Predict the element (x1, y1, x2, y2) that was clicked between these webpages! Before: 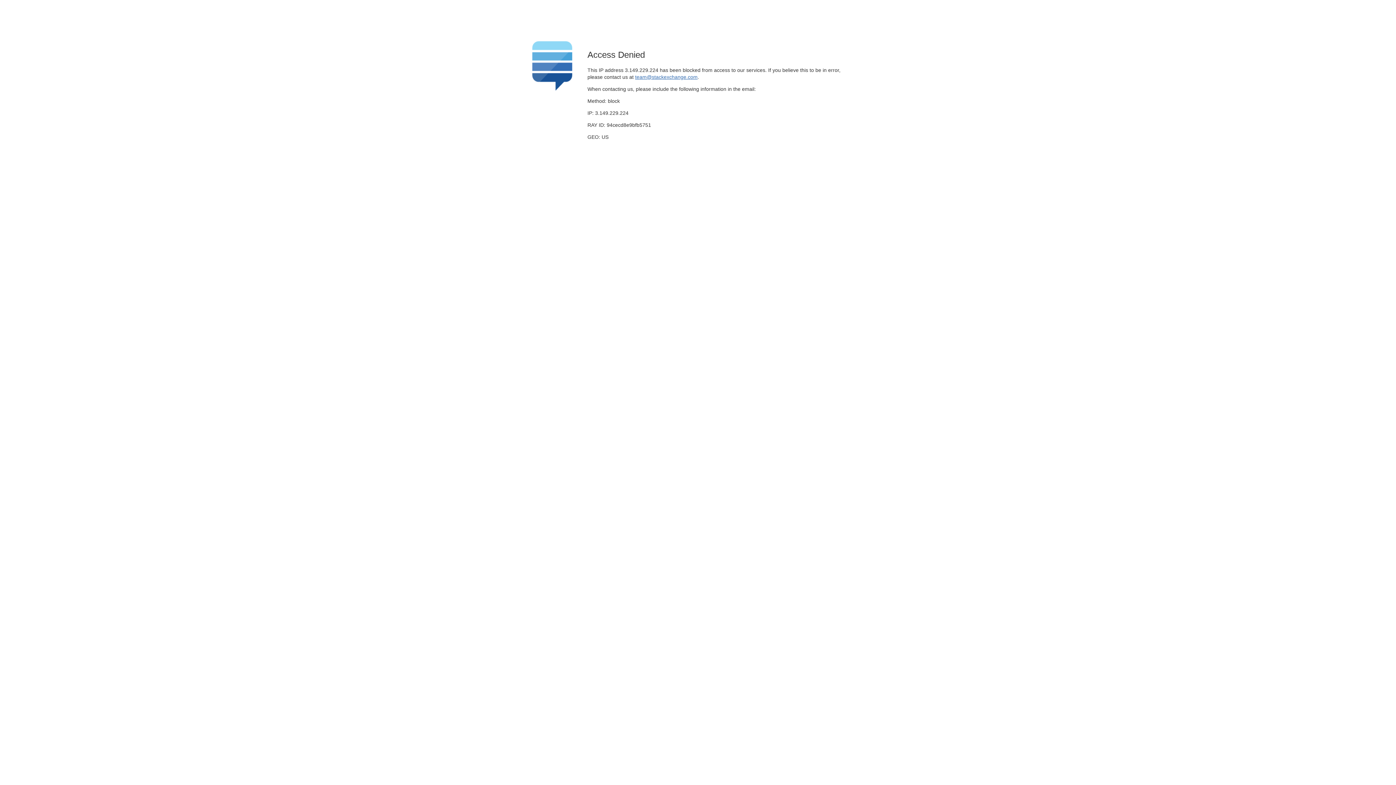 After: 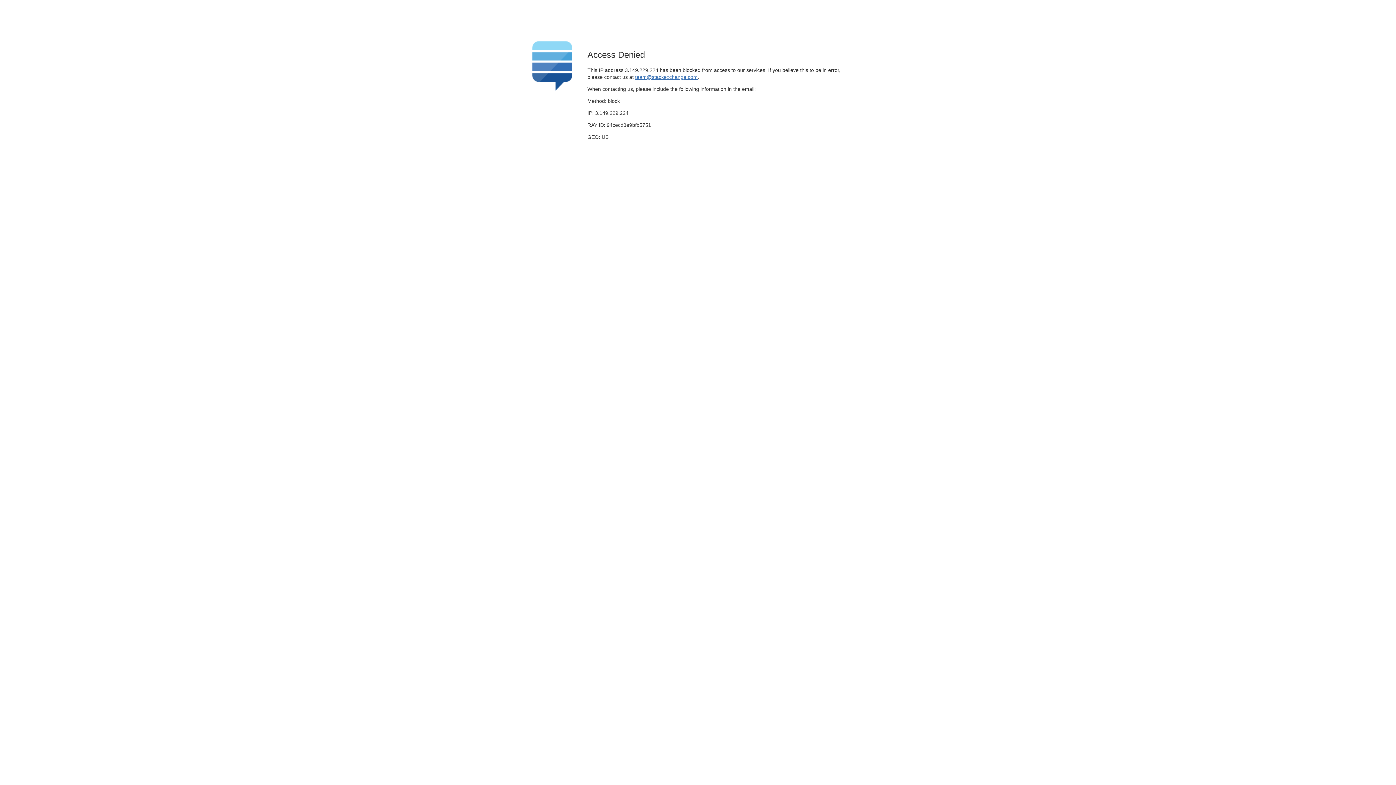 Action: label: team@stackexchange.com bbox: (635, 74, 697, 79)